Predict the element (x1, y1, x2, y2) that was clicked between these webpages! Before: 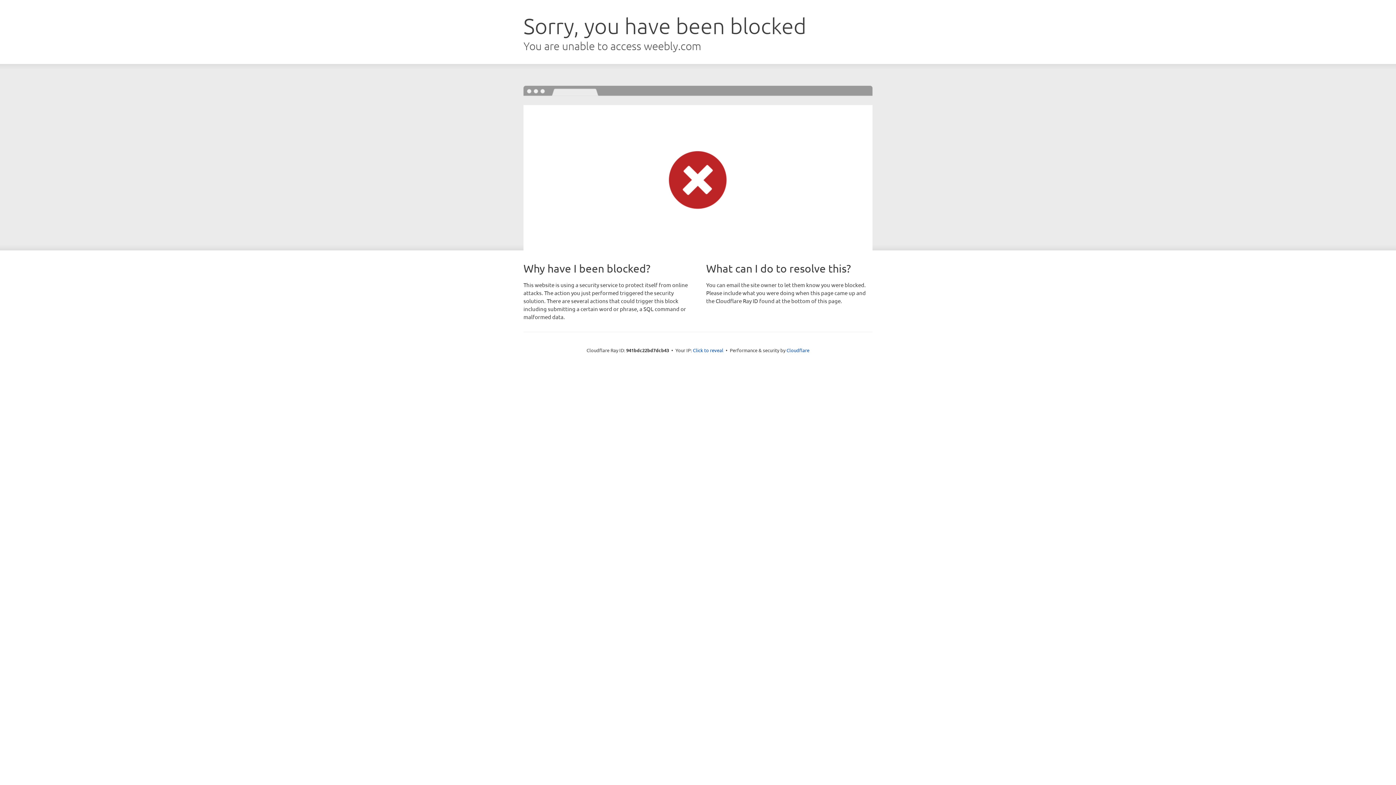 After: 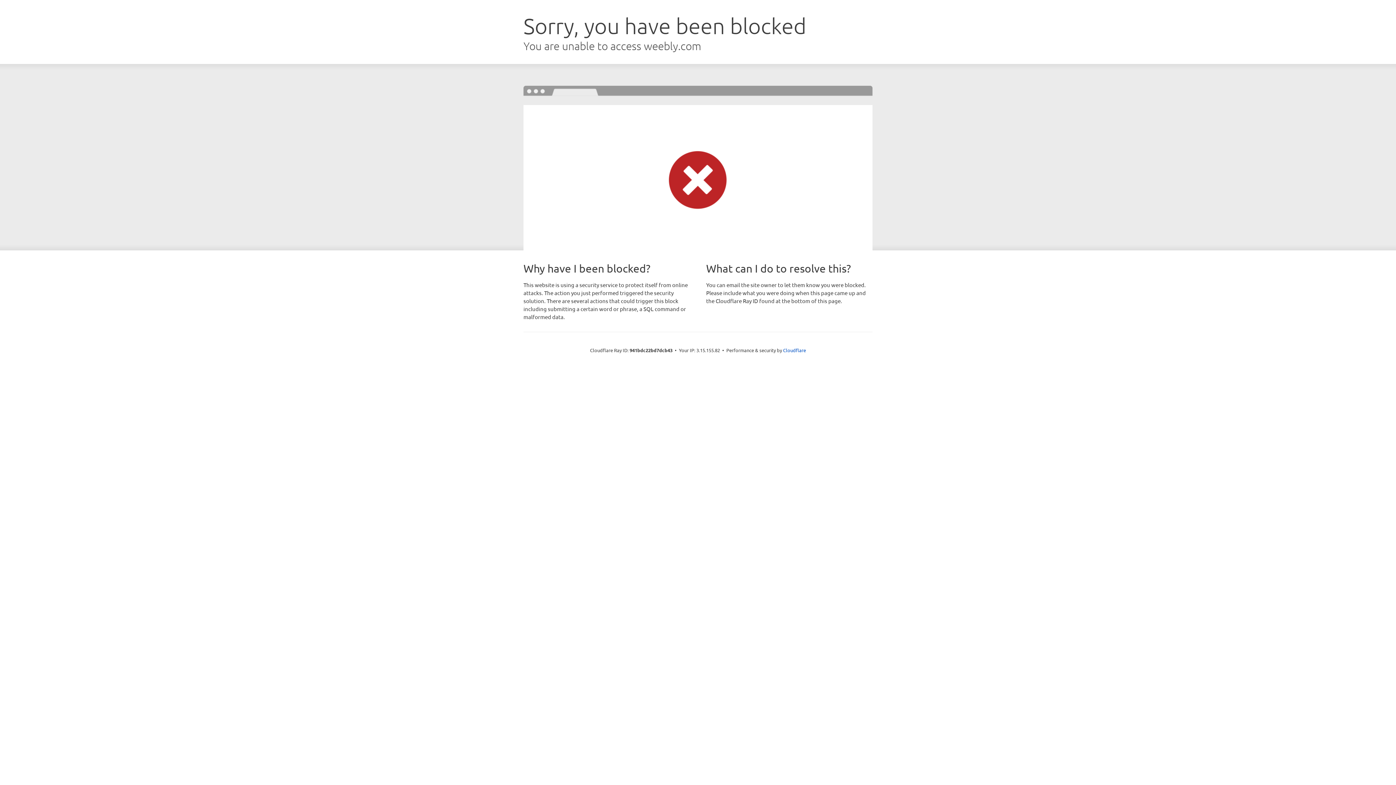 Action: bbox: (693, 346, 723, 353) label: Click to reveal